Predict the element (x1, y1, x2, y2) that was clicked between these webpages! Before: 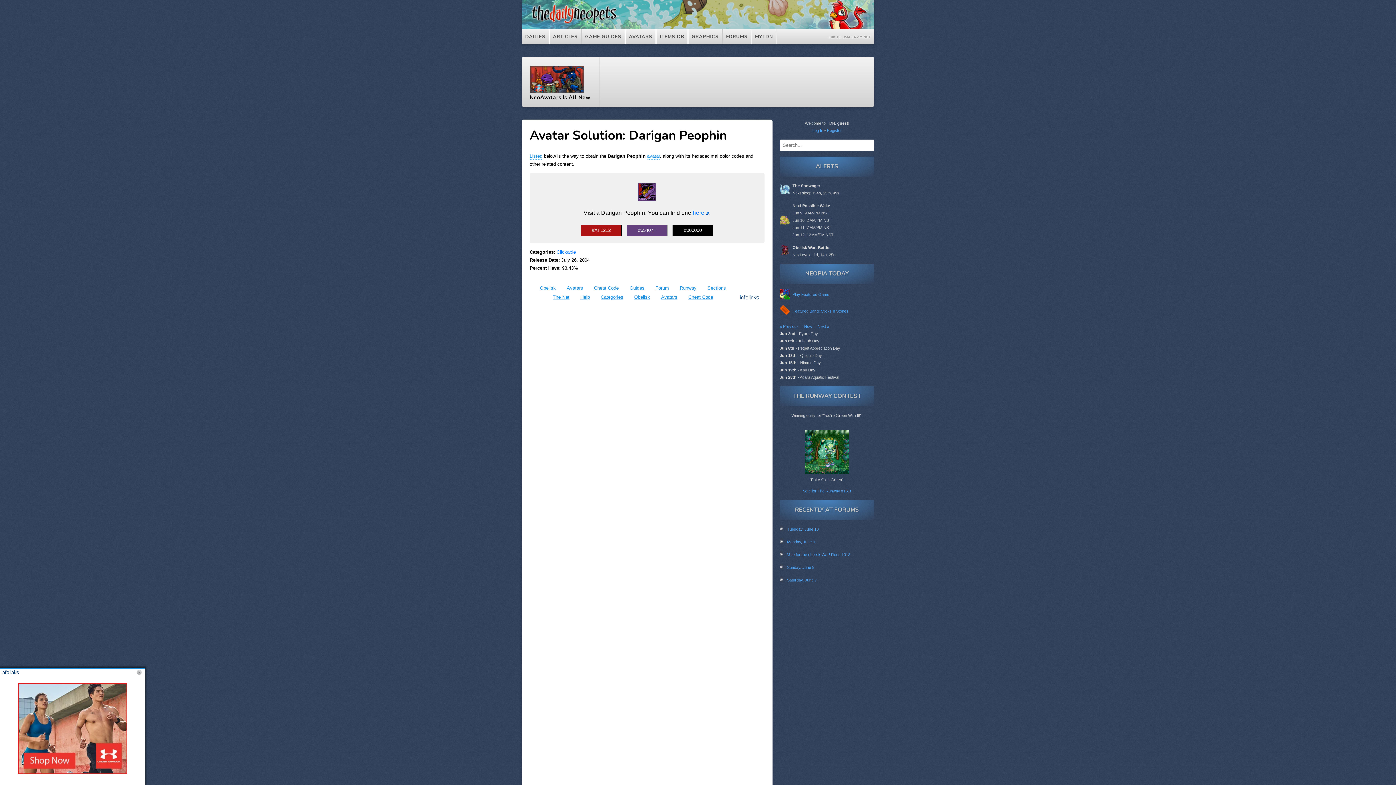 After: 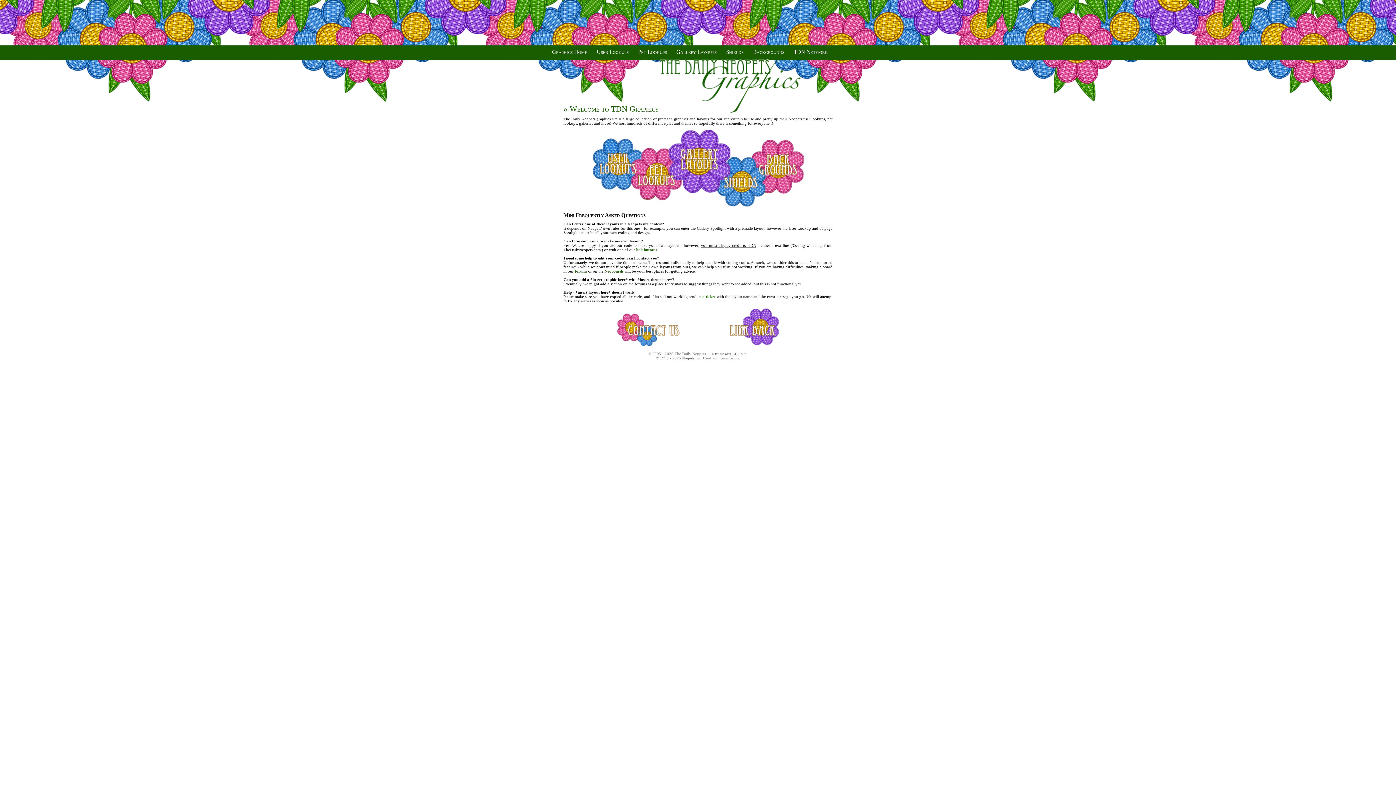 Action: bbox: (688, 29, 722, 44) label: GRAPHICS